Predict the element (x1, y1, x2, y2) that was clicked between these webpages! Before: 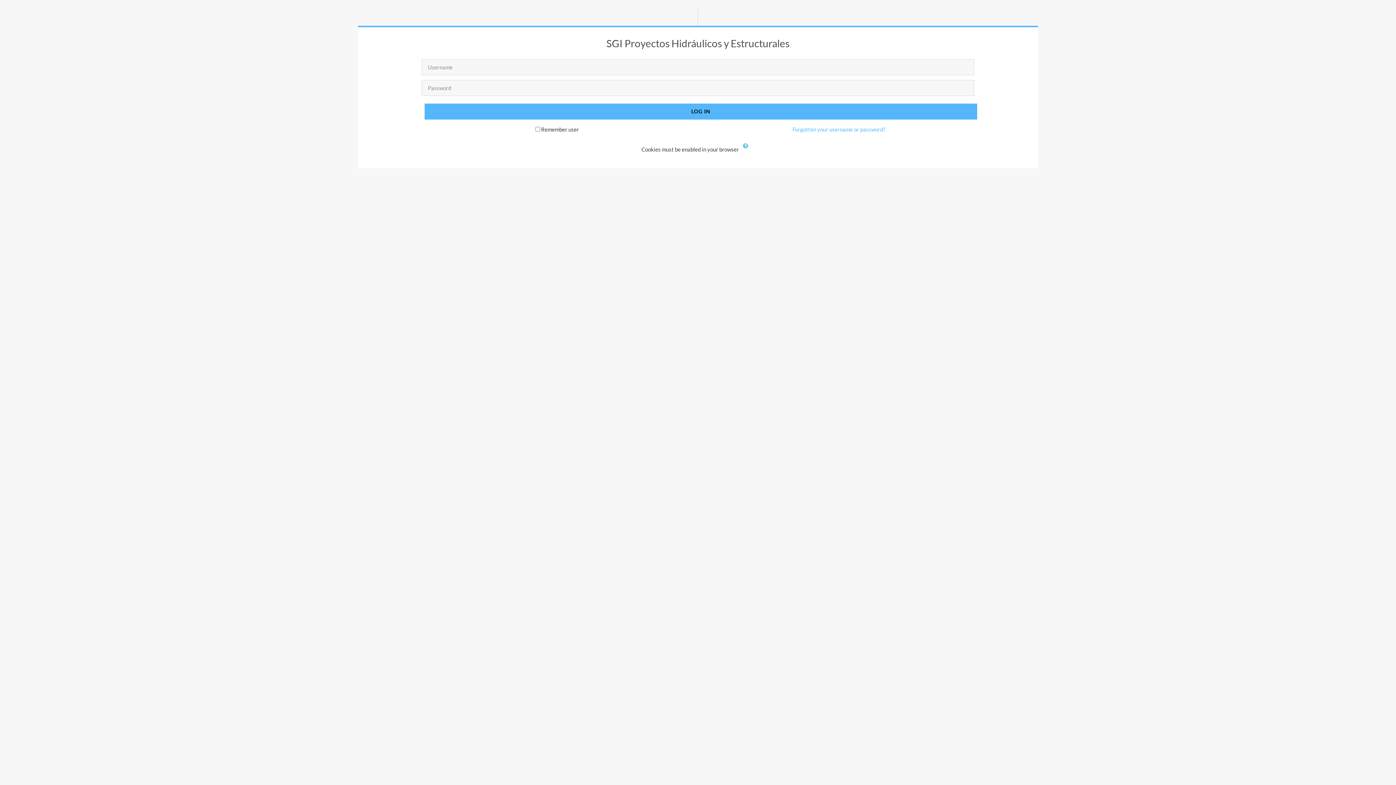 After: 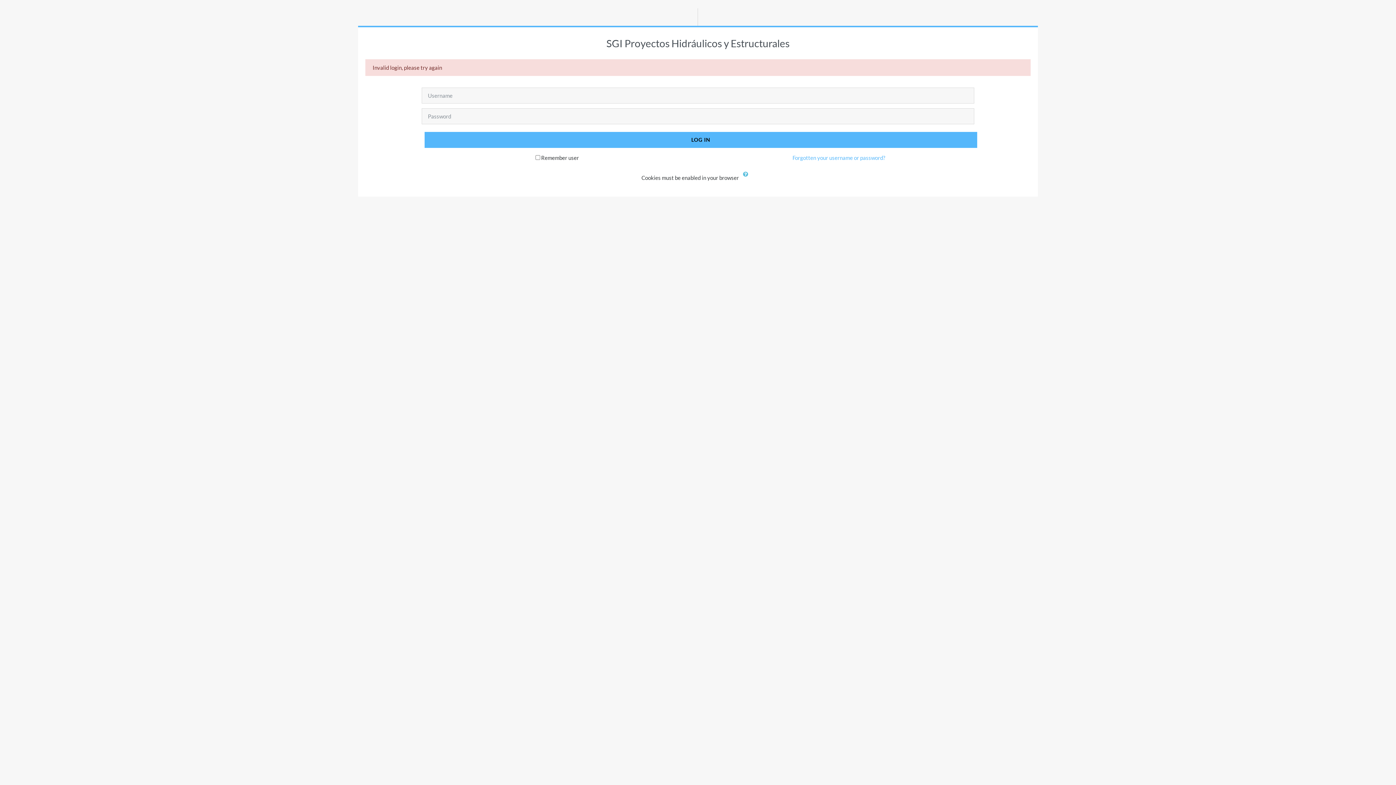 Action: label: LOG IN bbox: (424, 103, 977, 119)